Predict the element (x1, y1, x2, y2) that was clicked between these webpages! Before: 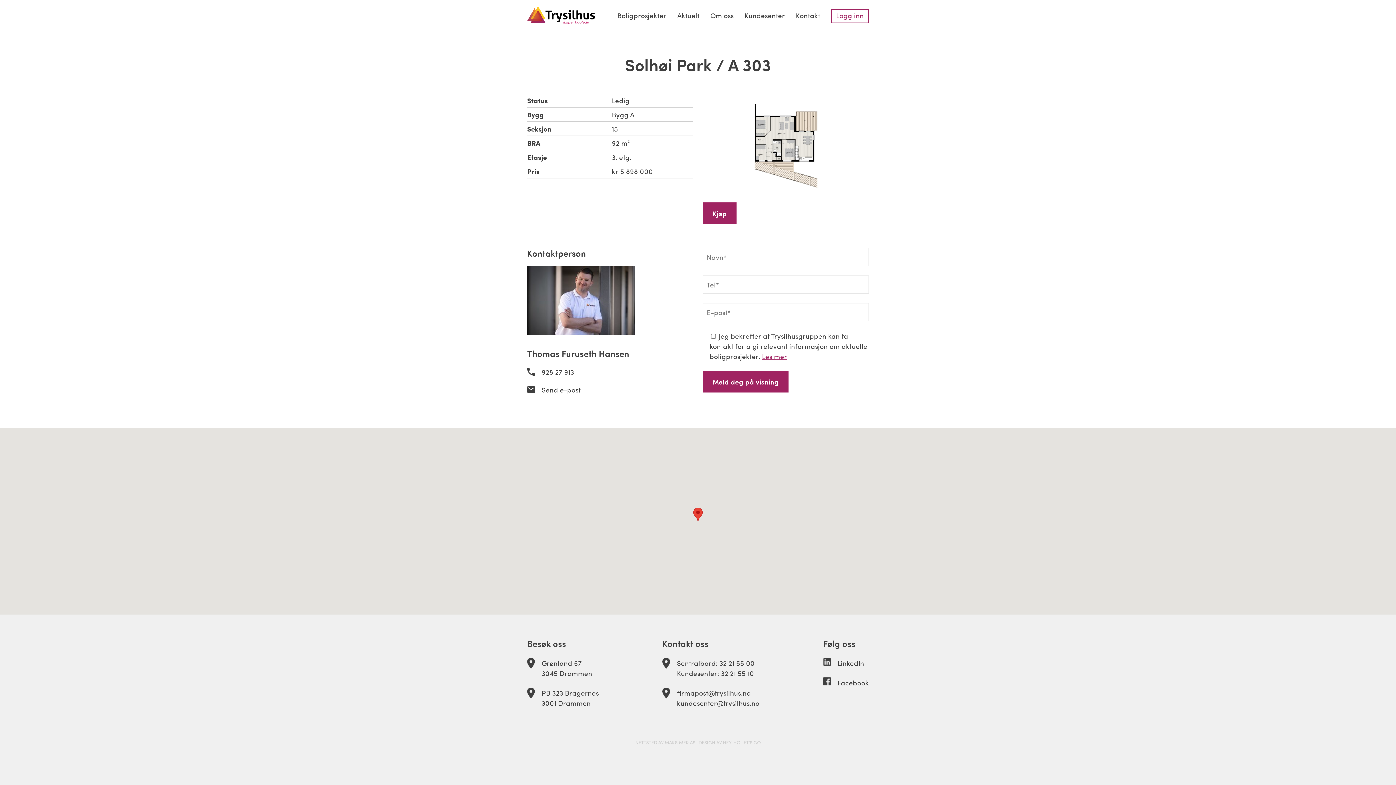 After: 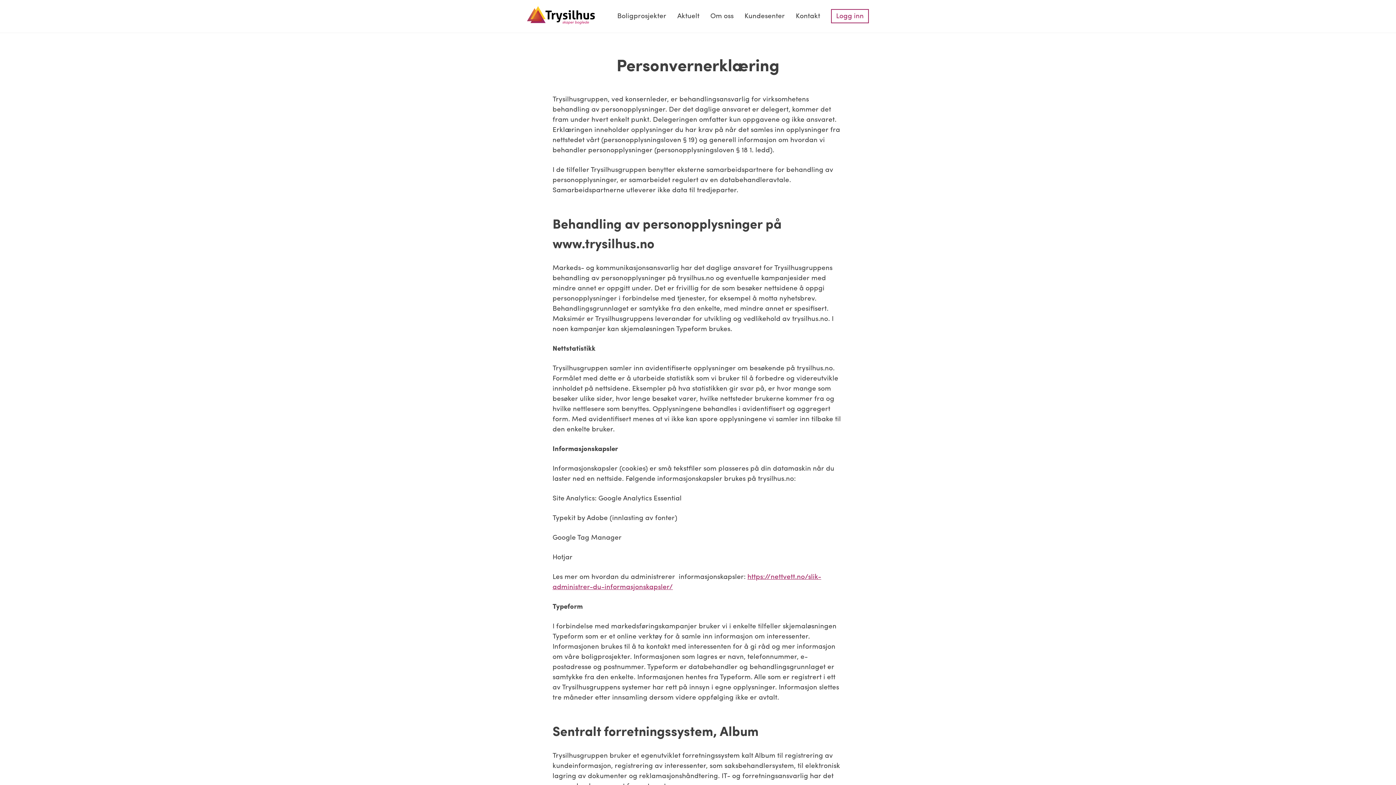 Action: bbox: (762, 351, 787, 361) label: Les mer